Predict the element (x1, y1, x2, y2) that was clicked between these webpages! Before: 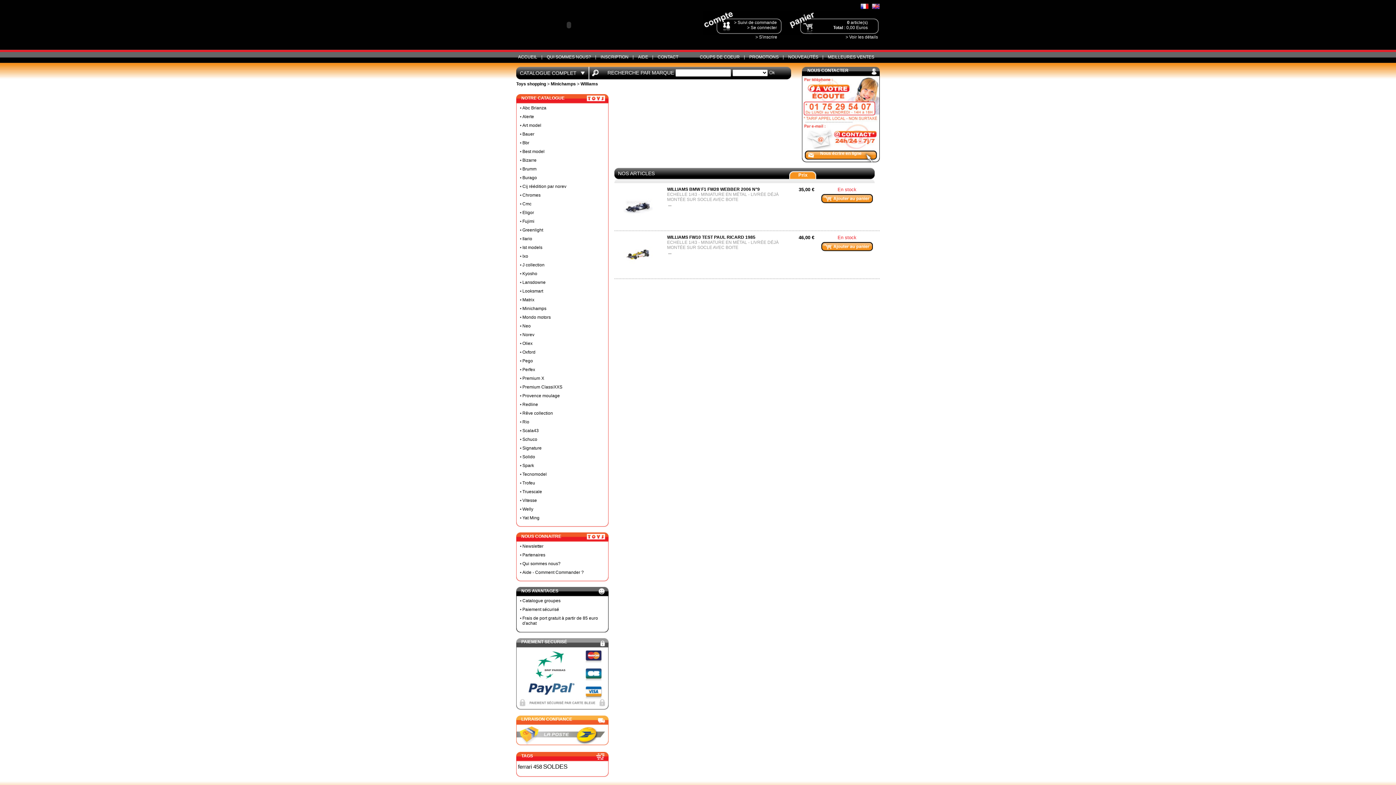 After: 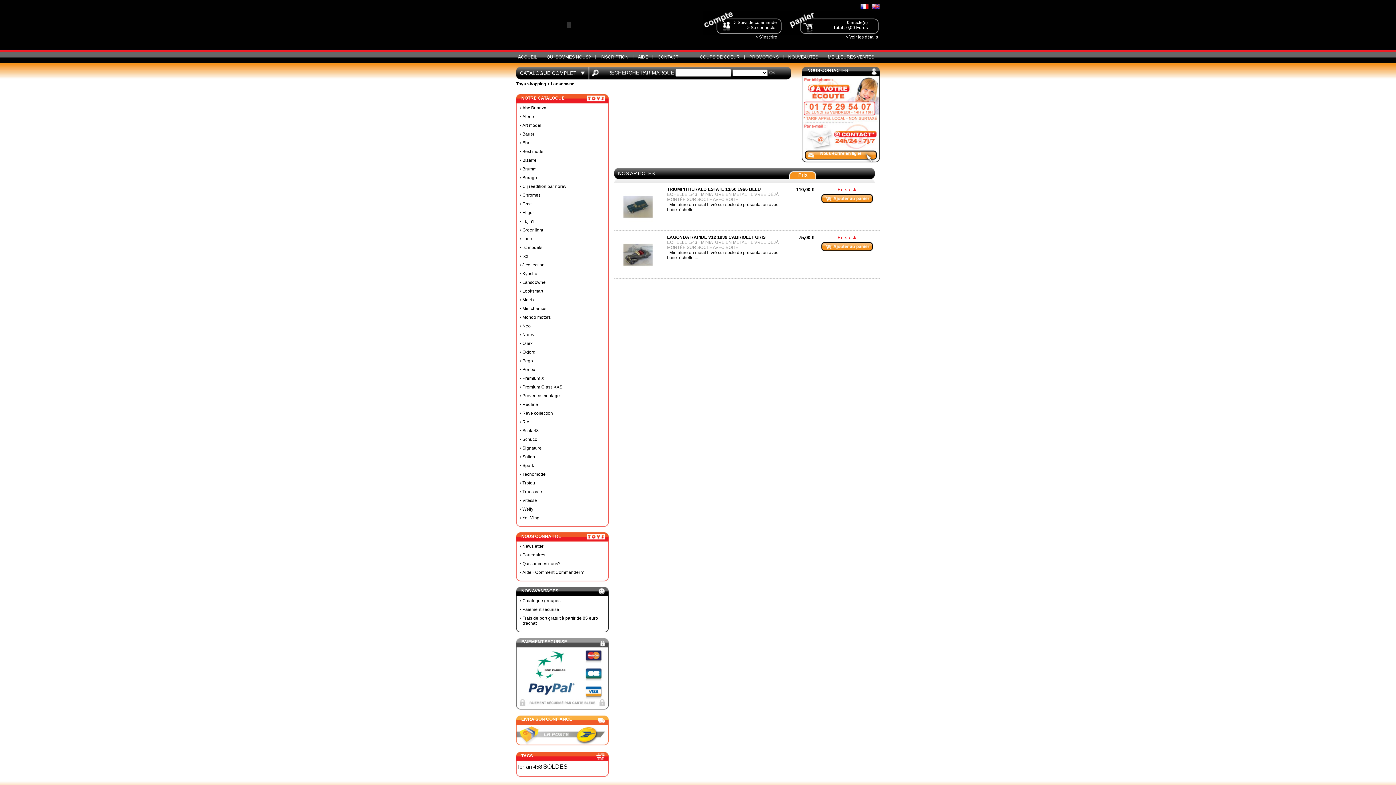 Action: bbox: (522, 280, 545, 285) label: Lansdowne